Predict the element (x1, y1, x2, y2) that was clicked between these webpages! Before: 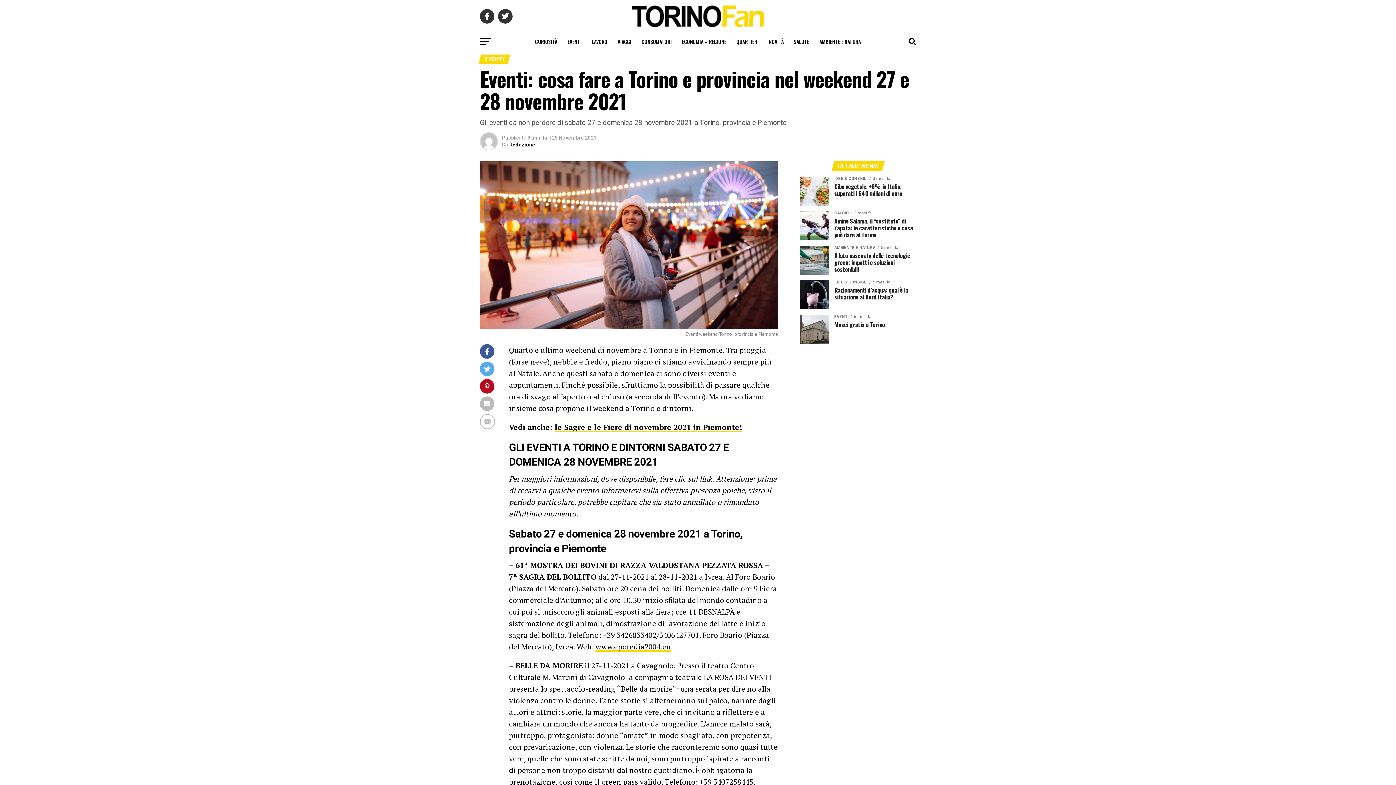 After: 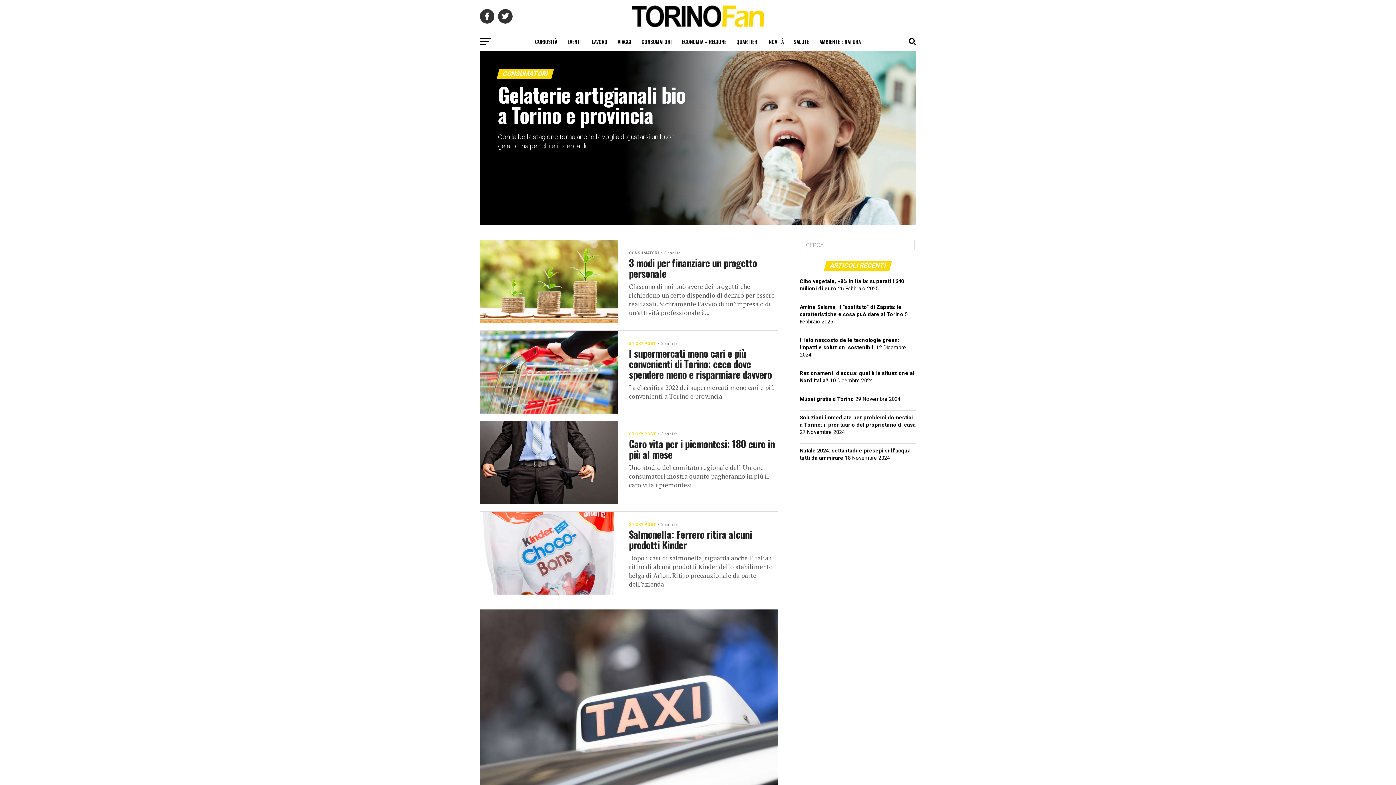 Action: bbox: (637, 32, 676, 50) label: CONSUMATORI